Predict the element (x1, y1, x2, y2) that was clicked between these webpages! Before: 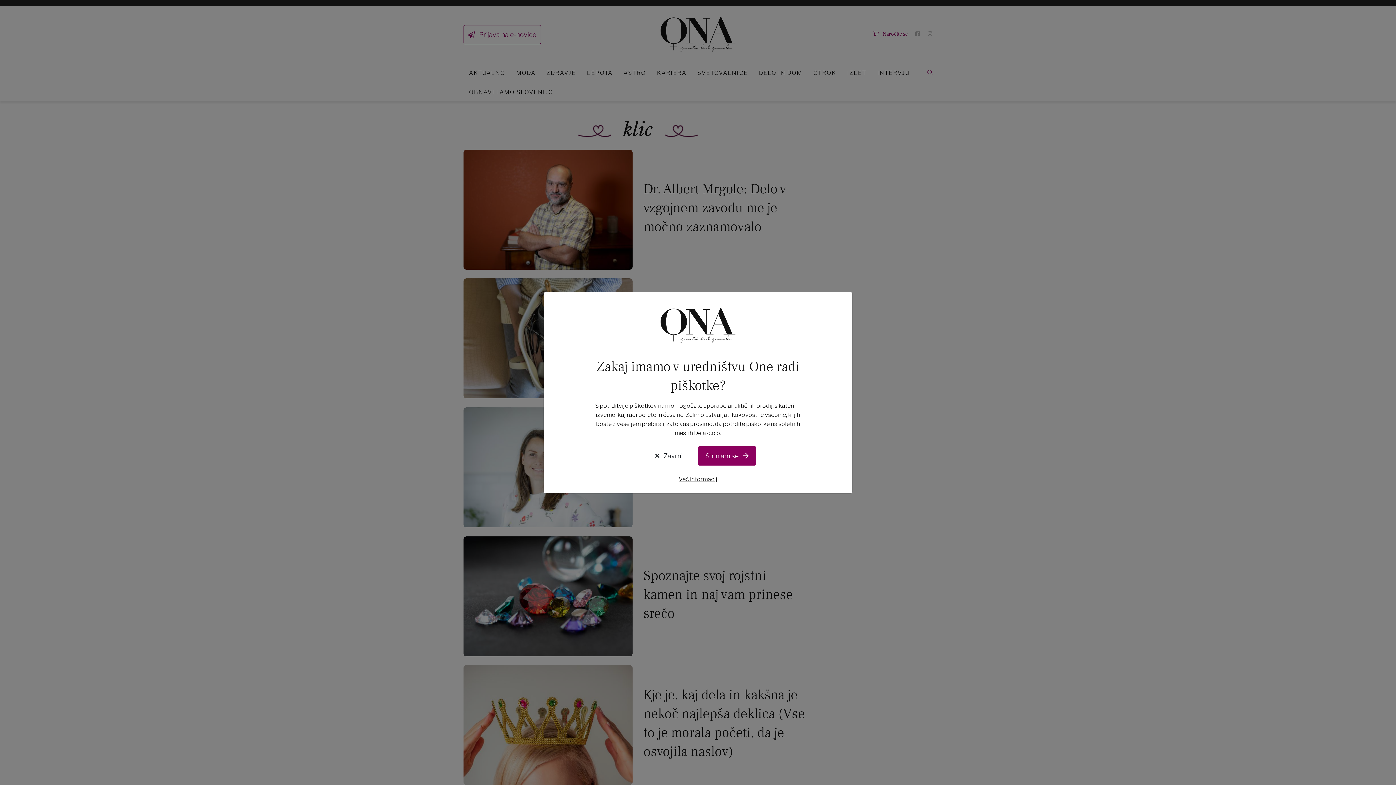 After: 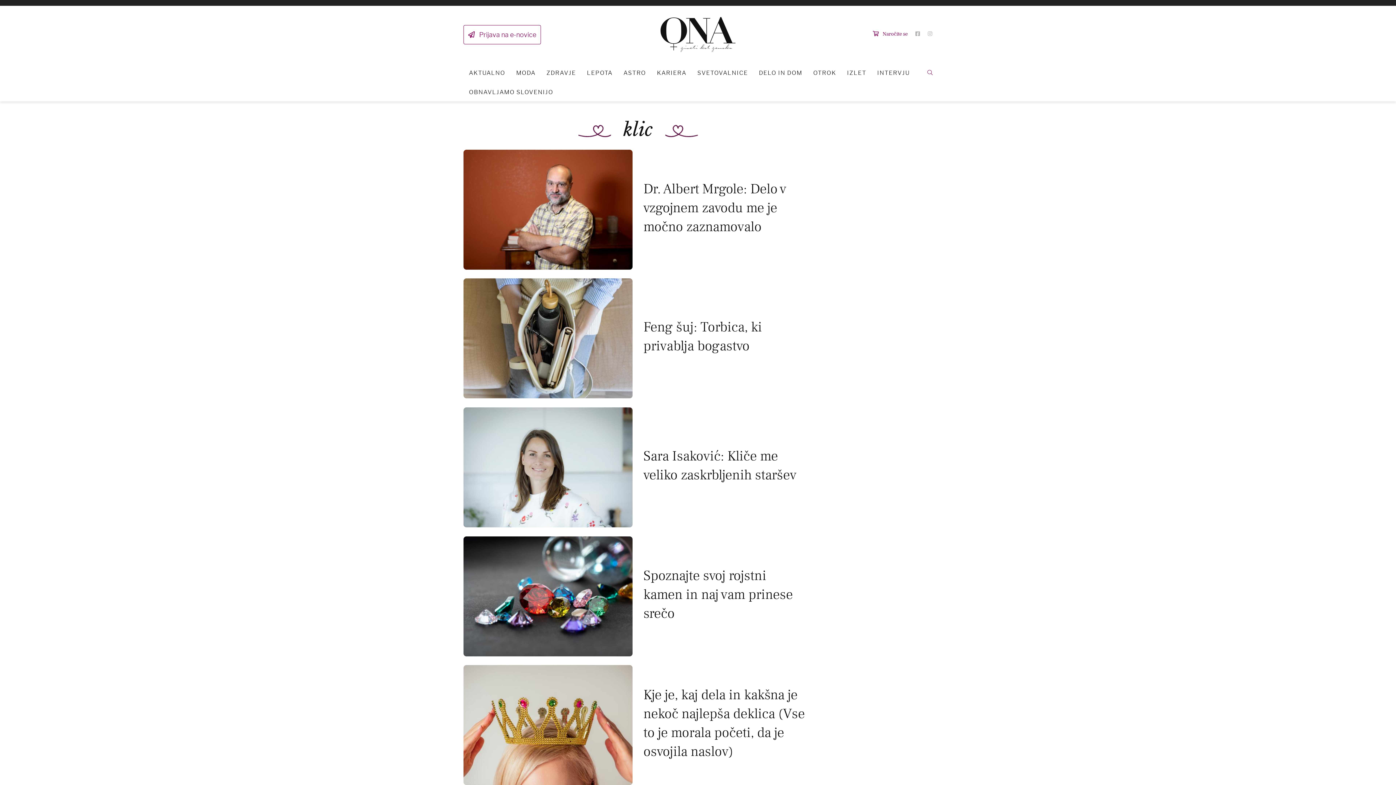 Action: label: Strinjam se  bbox: (698, 446, 756, 465)